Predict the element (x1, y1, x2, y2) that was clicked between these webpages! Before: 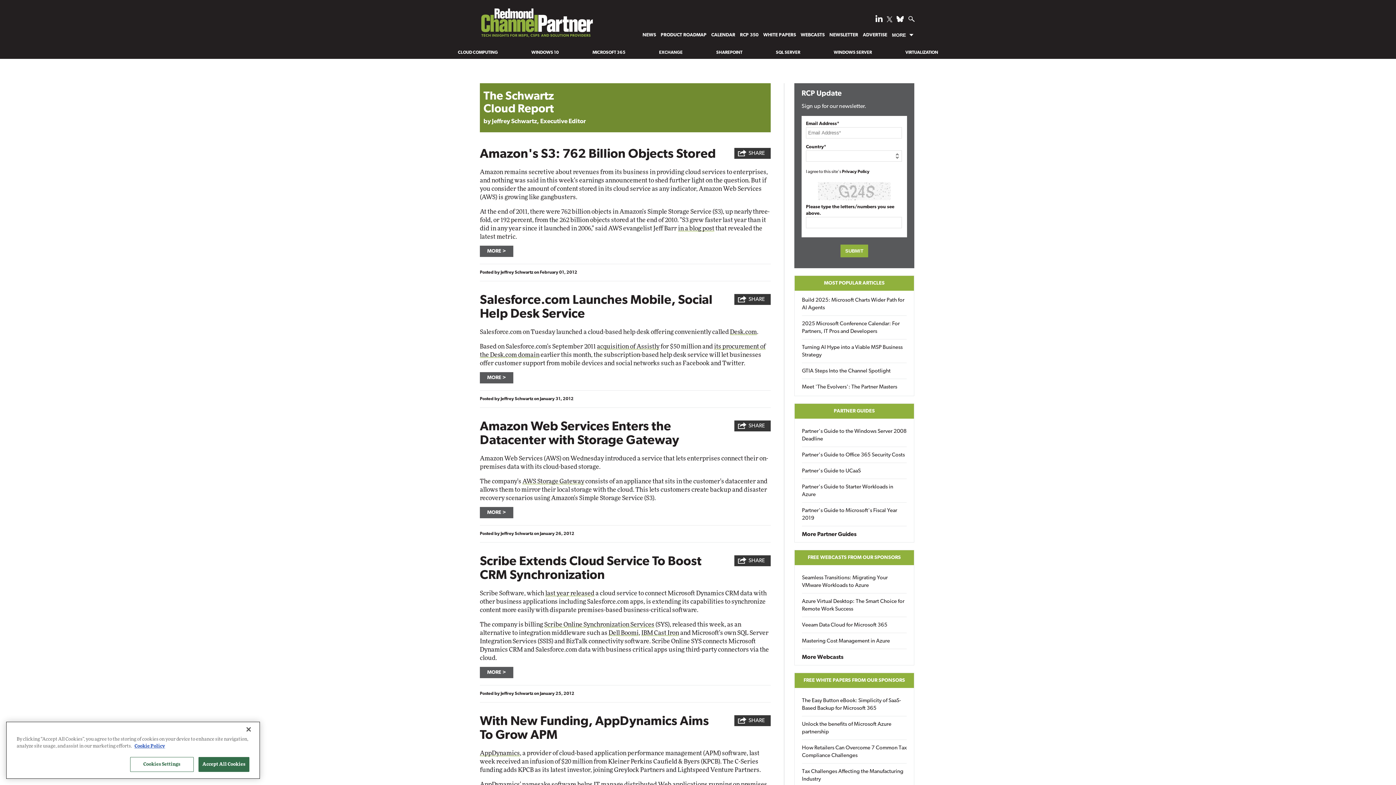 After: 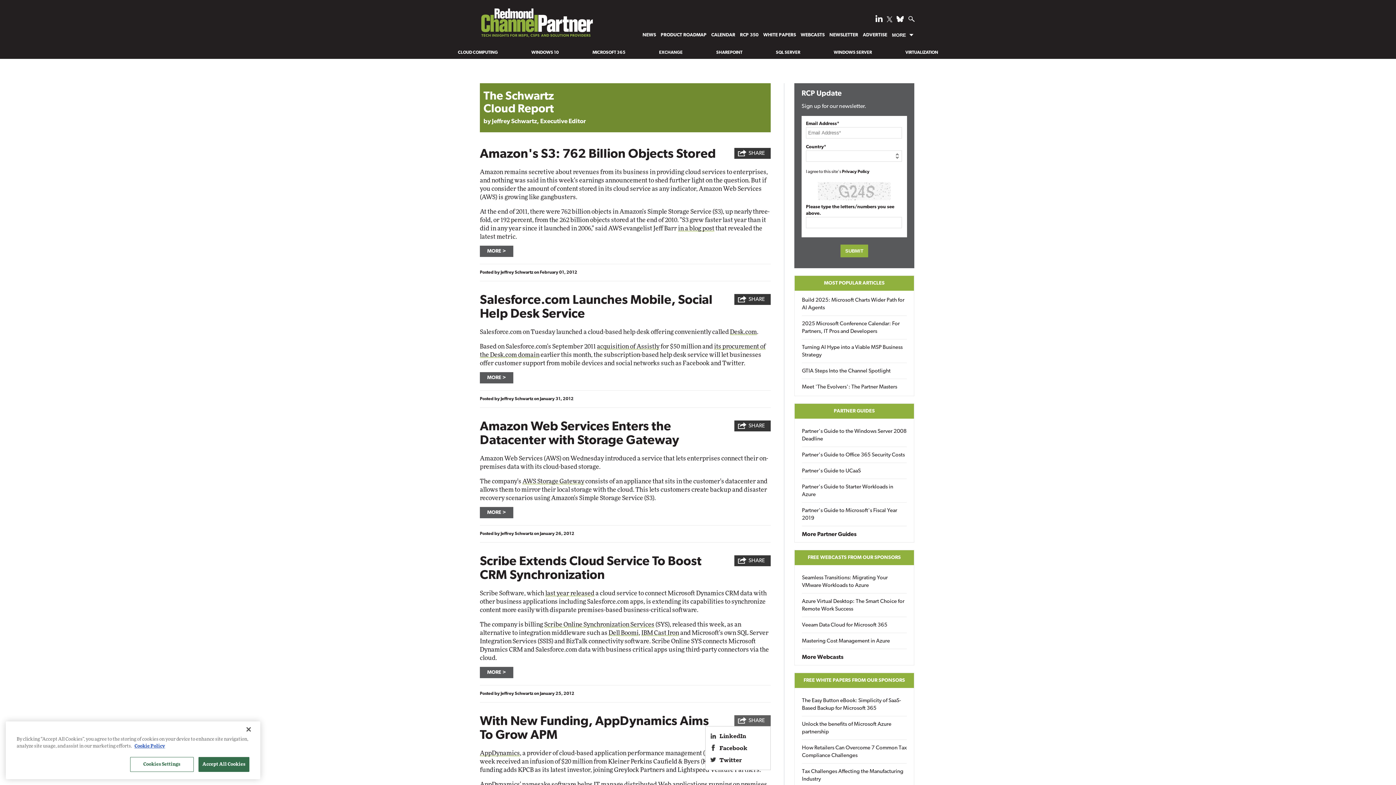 Action: bbox: (734, 715, 770, 726) label: SHARE